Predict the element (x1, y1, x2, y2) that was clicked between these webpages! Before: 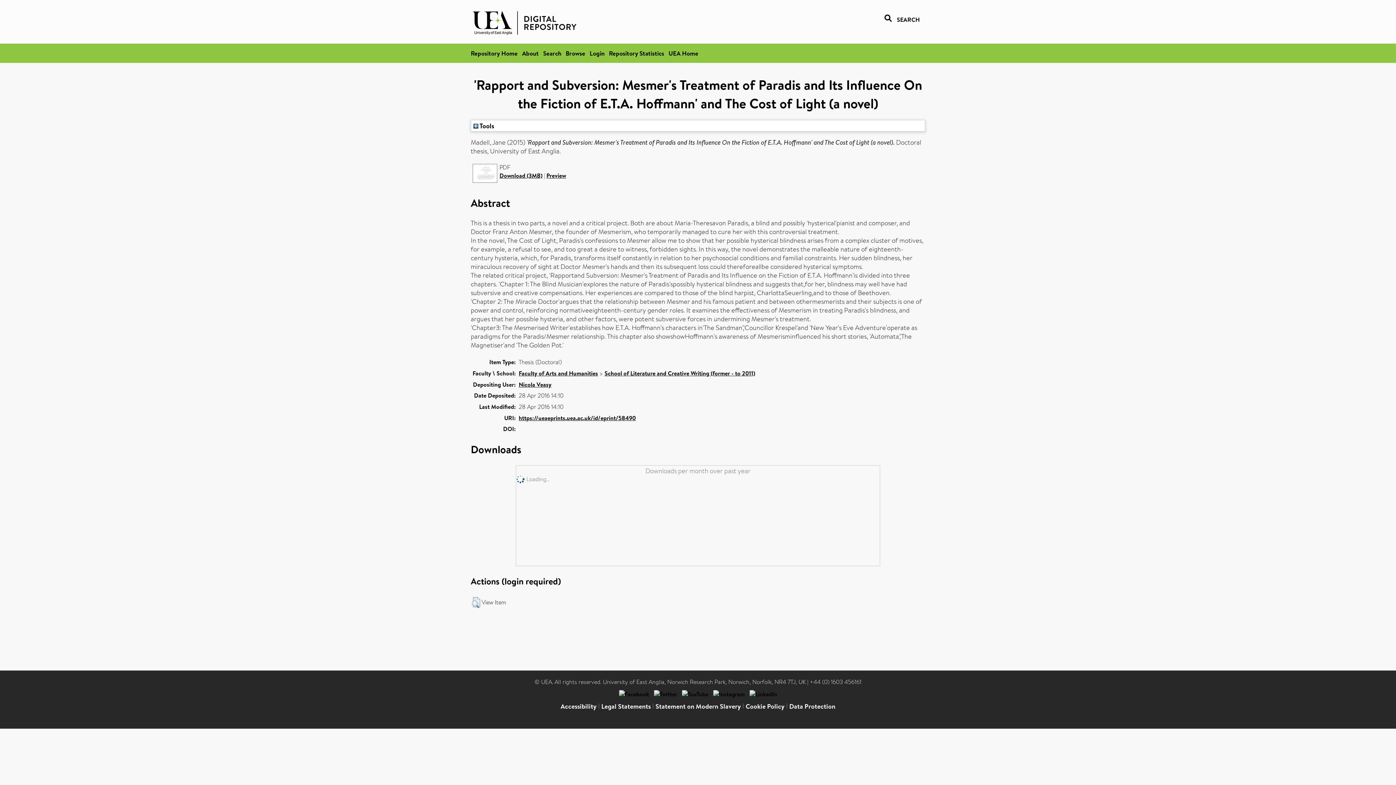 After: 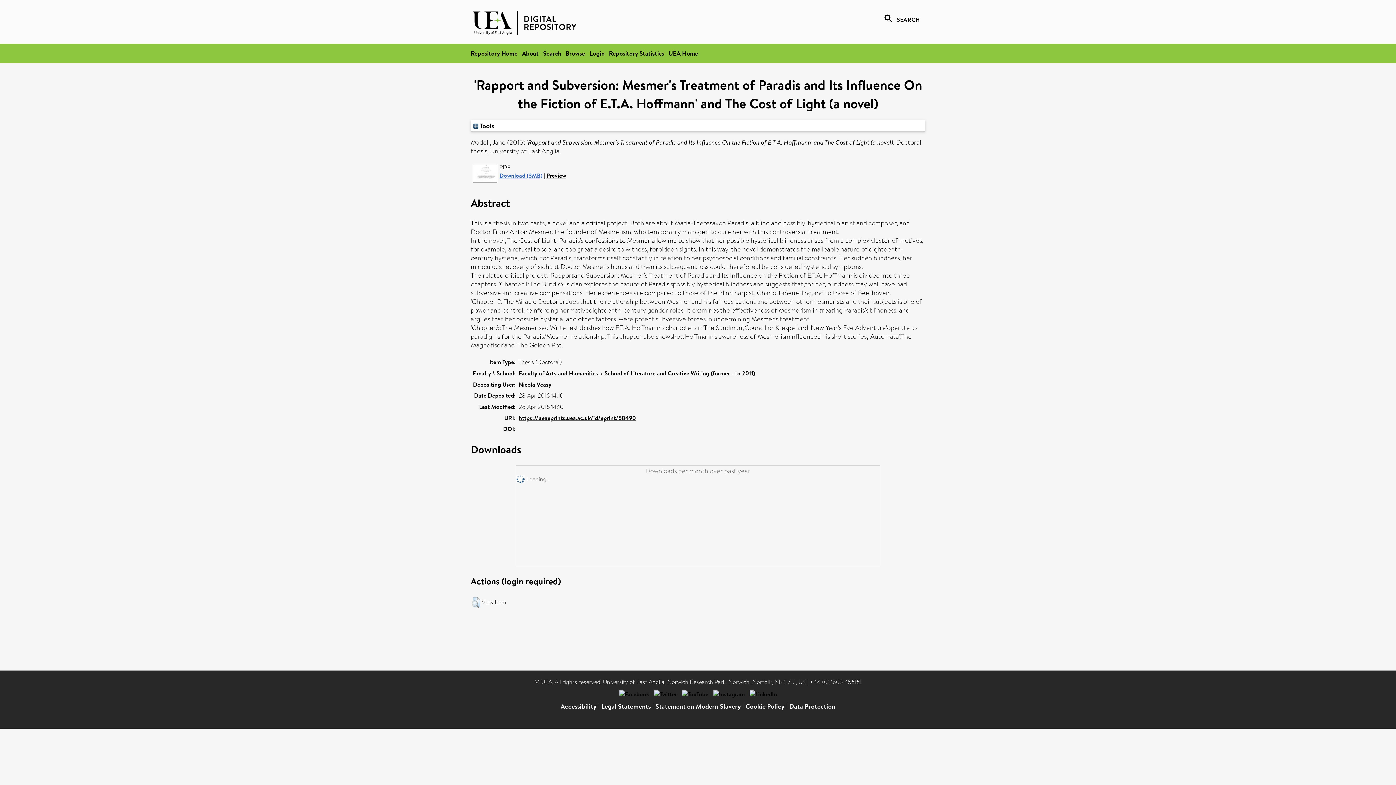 Action: bbox: (499, 171, 542, 179) label: Download (3MB)